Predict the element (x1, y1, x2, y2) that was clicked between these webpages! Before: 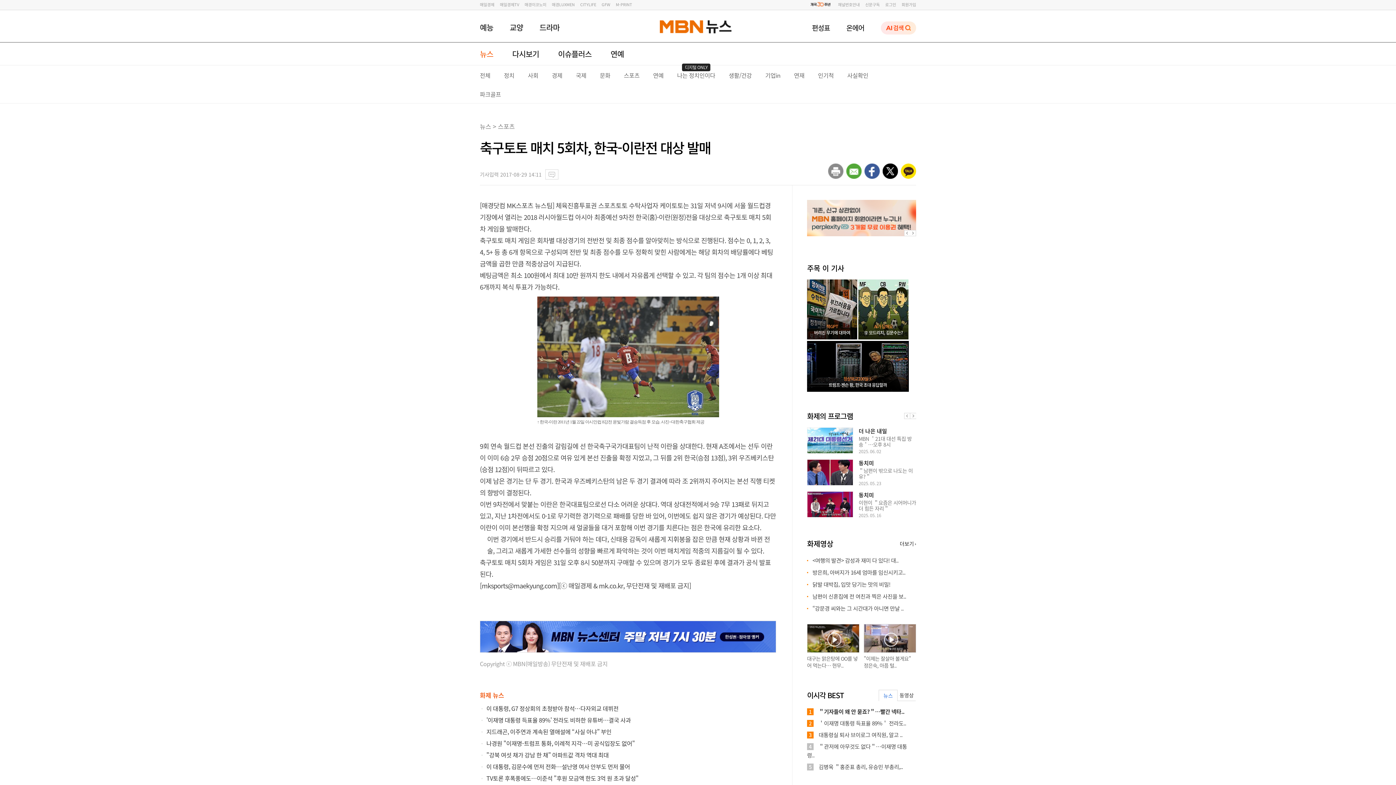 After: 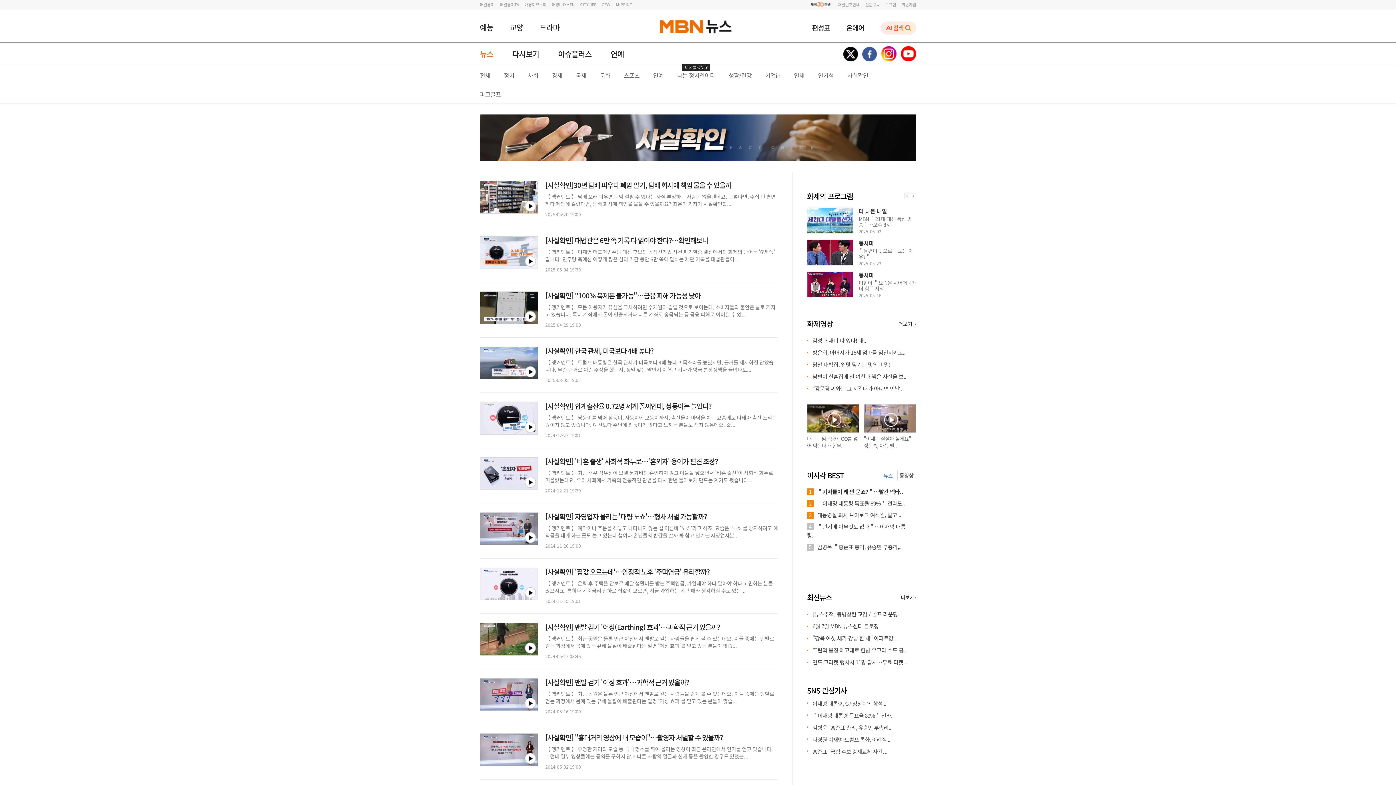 Action: label: 사실확인 bbox: (847, 70, 868, 79)